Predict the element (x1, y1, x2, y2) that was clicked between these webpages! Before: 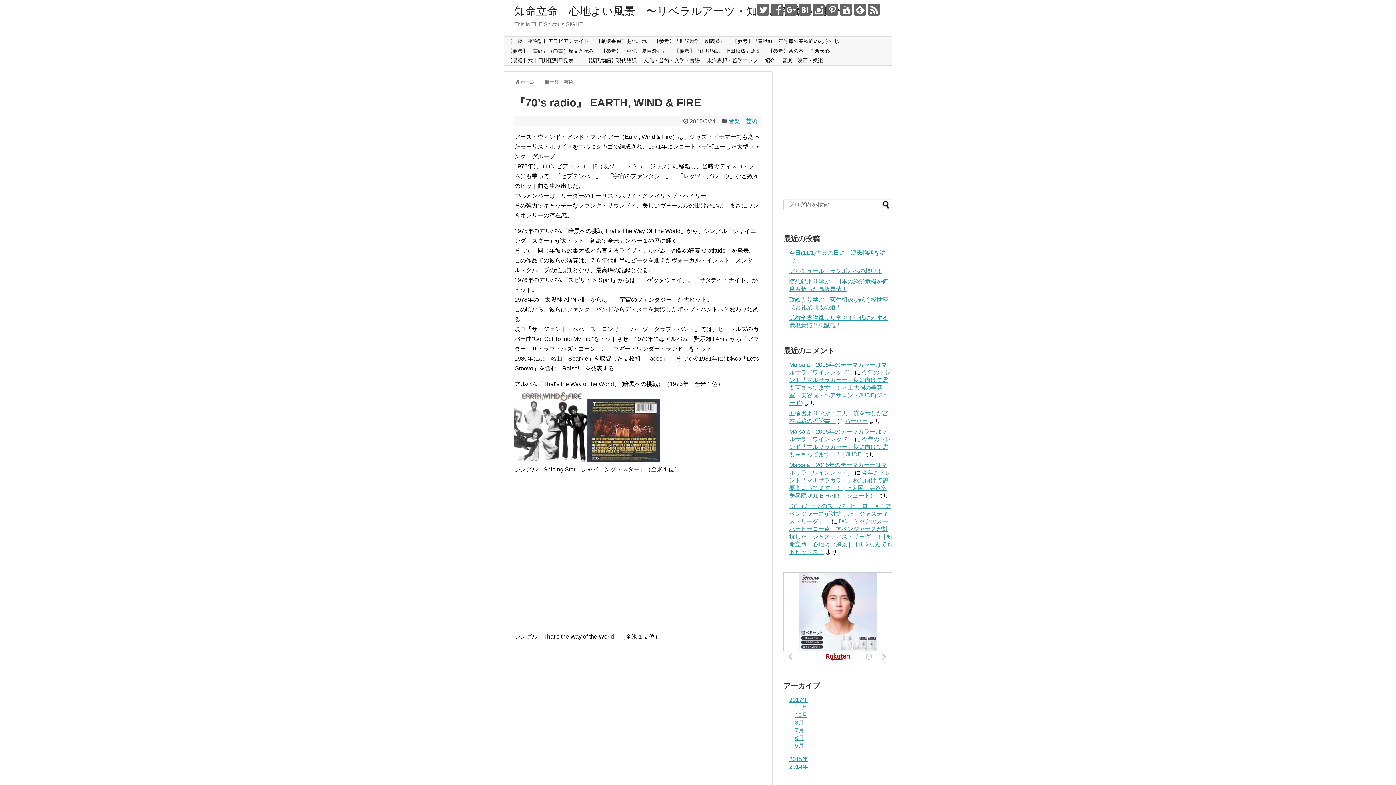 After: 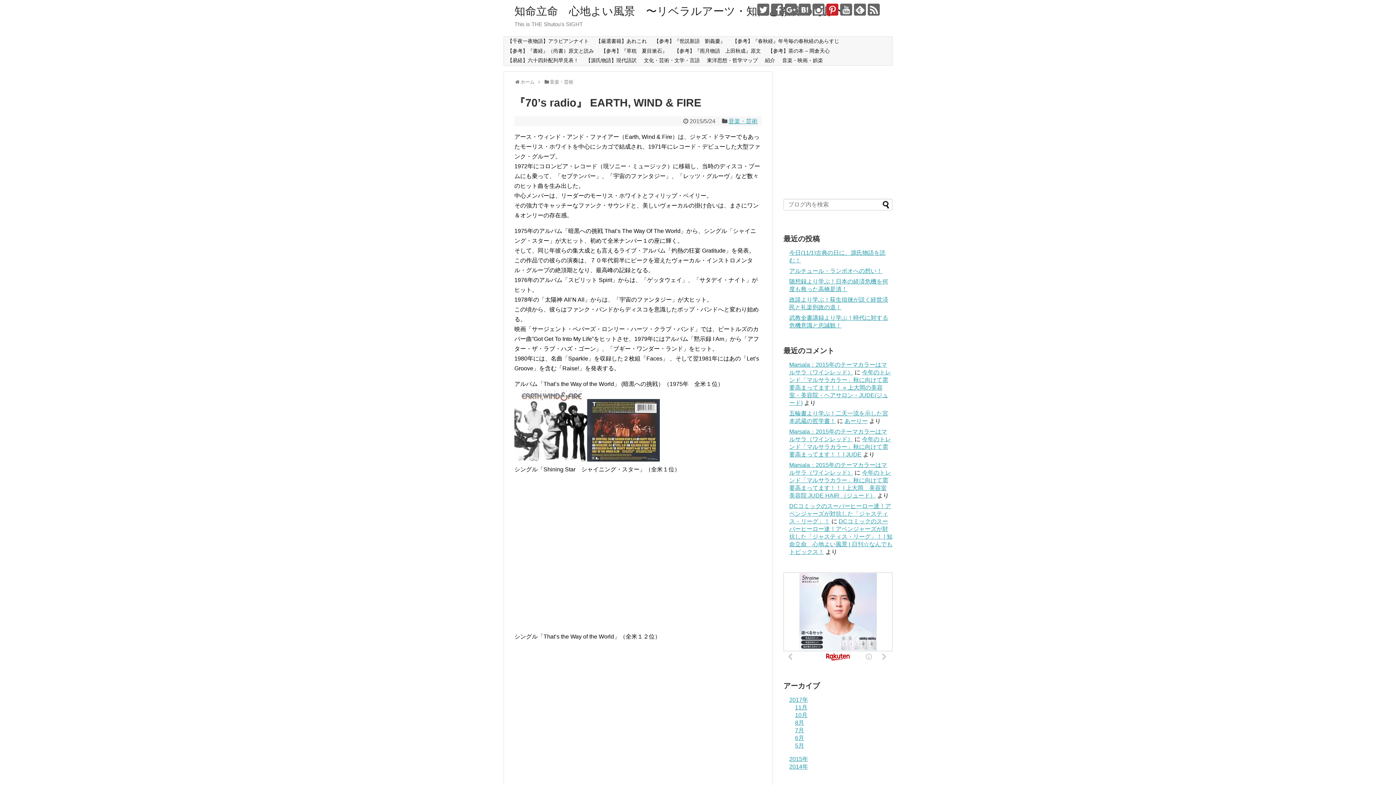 Action: bbox: (826, 3, 838, 15)